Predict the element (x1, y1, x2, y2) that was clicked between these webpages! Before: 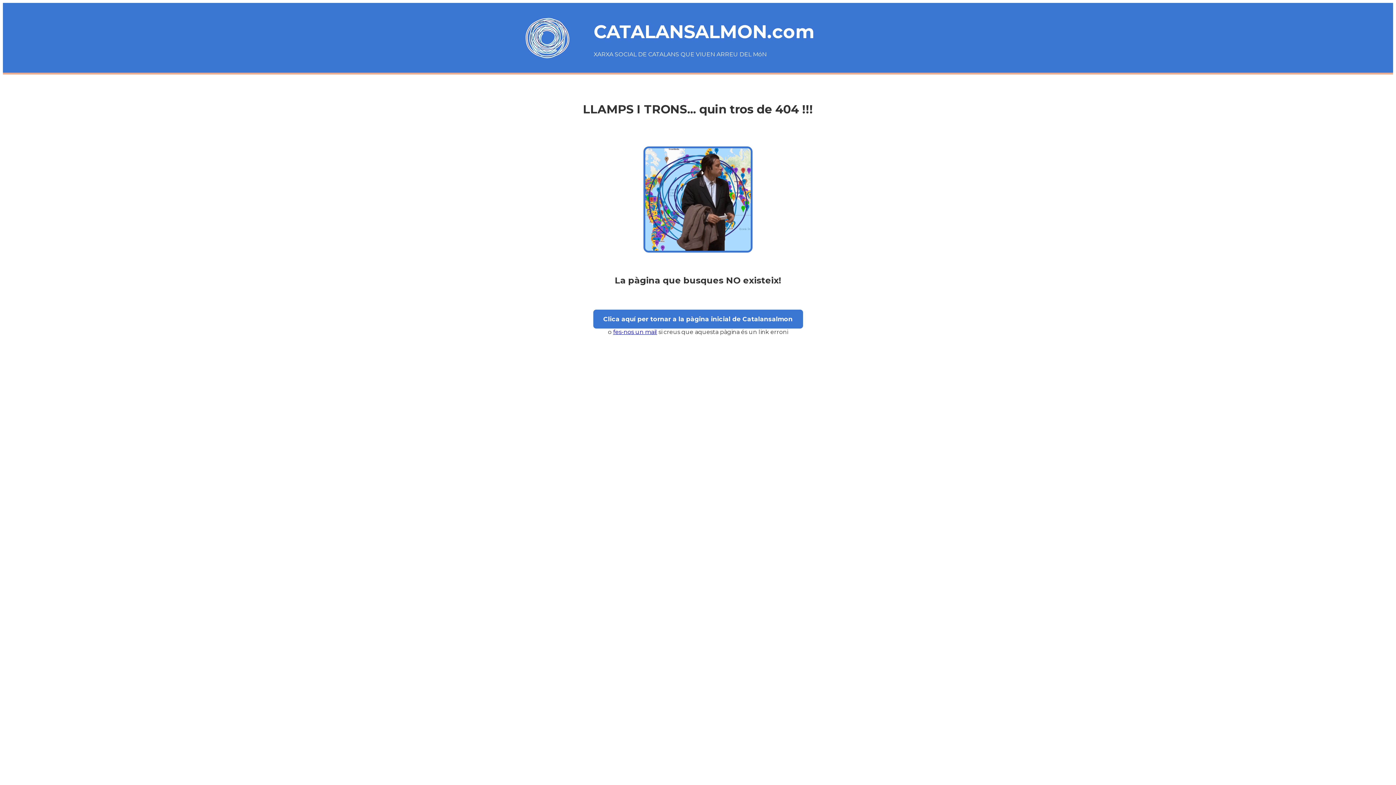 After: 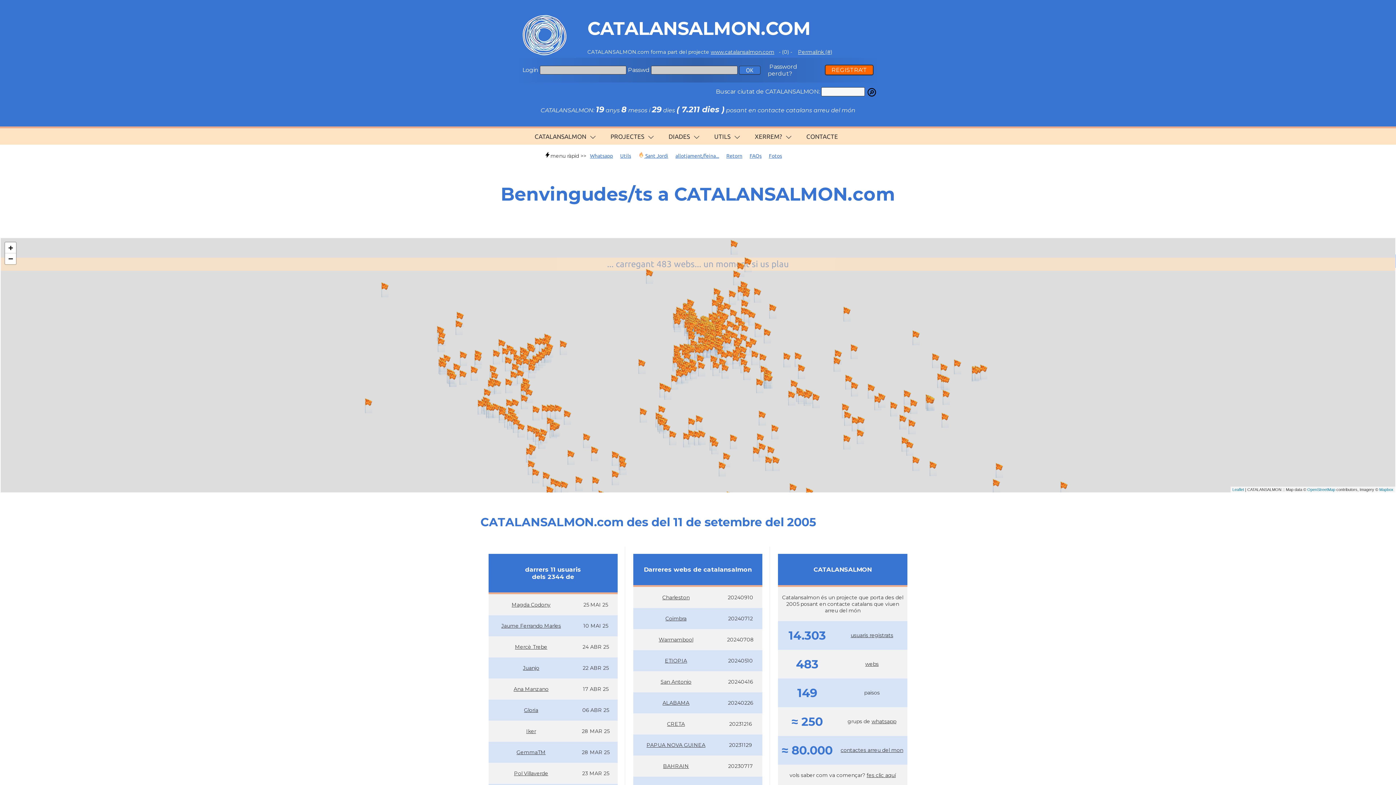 Action: bbox: (525, 54, 584, 61)